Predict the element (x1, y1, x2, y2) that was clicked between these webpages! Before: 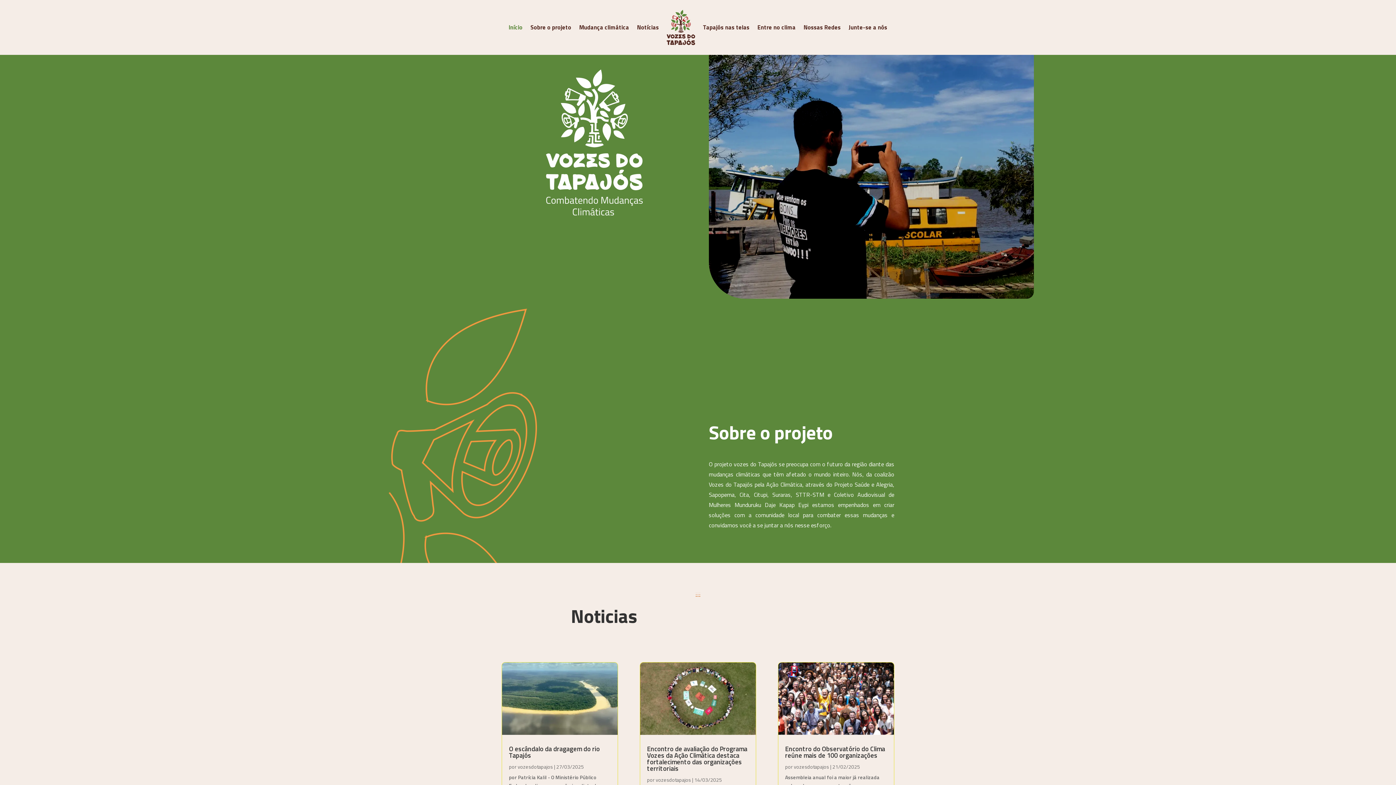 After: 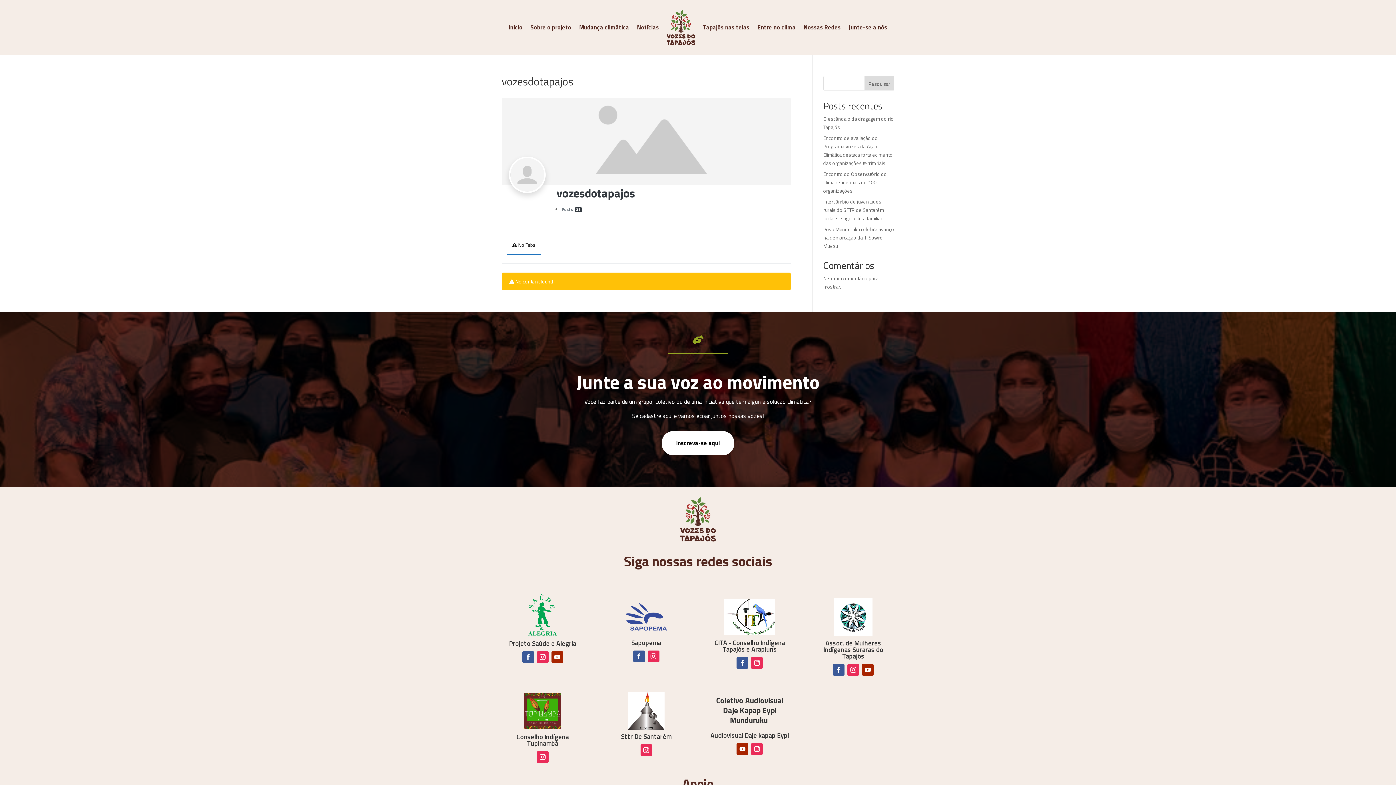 Action: label: vozesdotapajos bbox: (794, 763, 829, 771)